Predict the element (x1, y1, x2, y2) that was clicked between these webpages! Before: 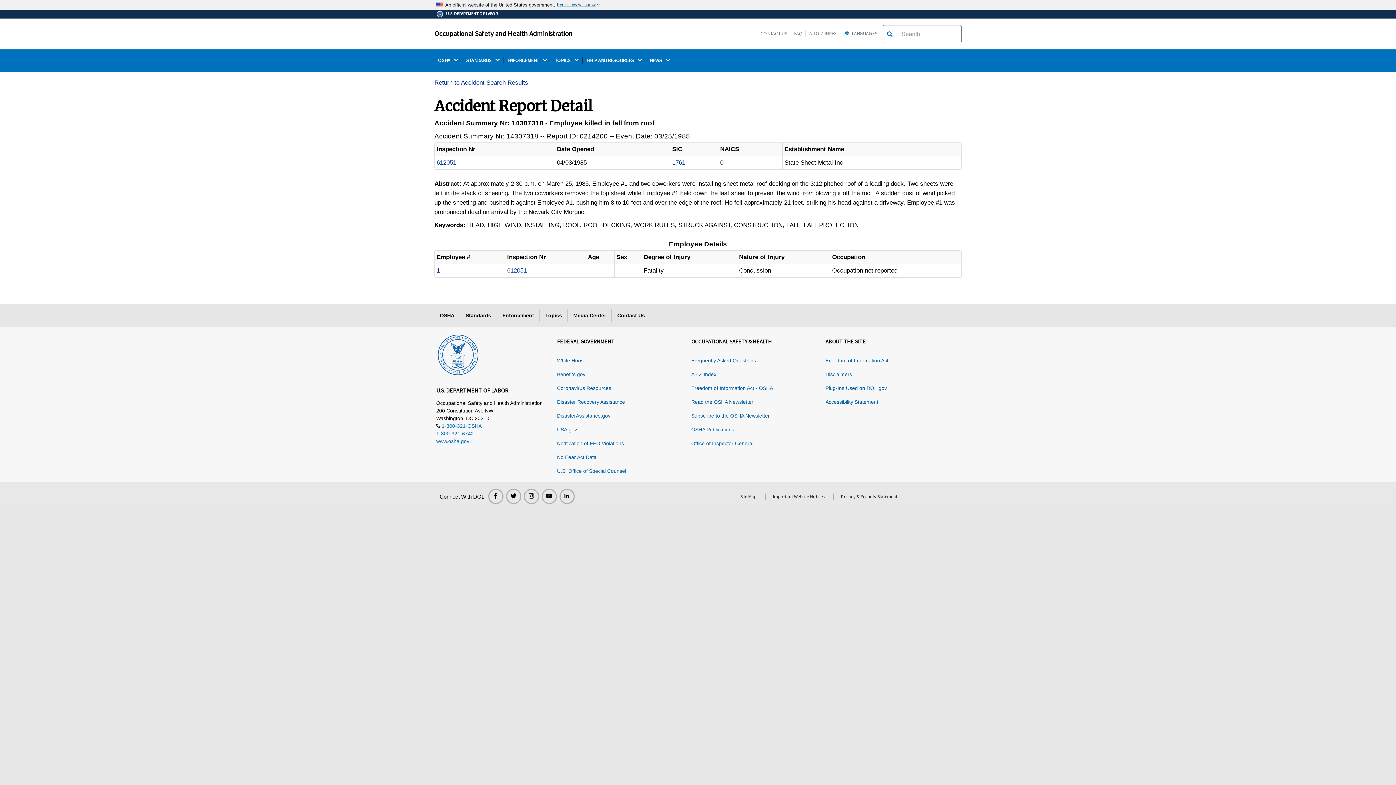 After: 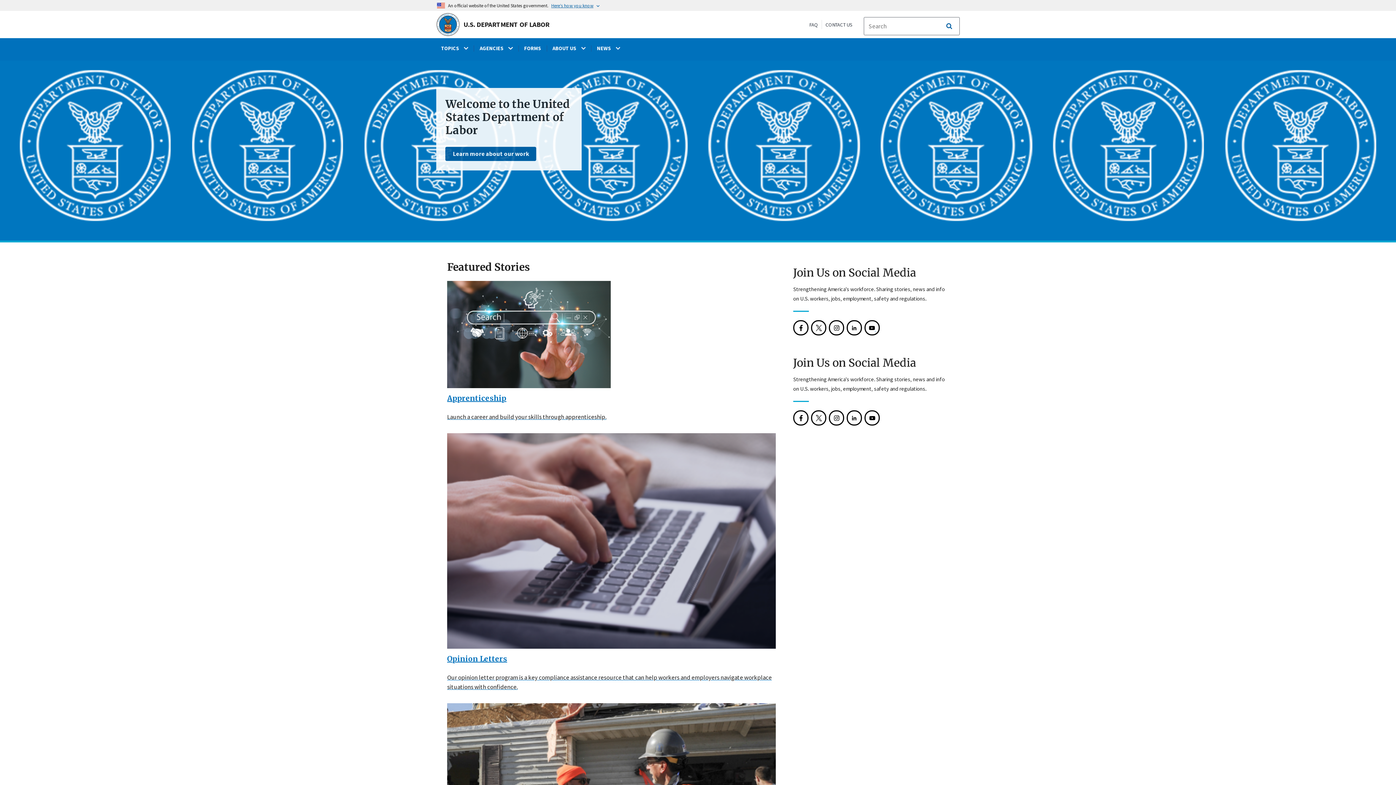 Action: bbox: (434, 10, 498, 16) label: U.S. DEPARTMENT OF LABOR